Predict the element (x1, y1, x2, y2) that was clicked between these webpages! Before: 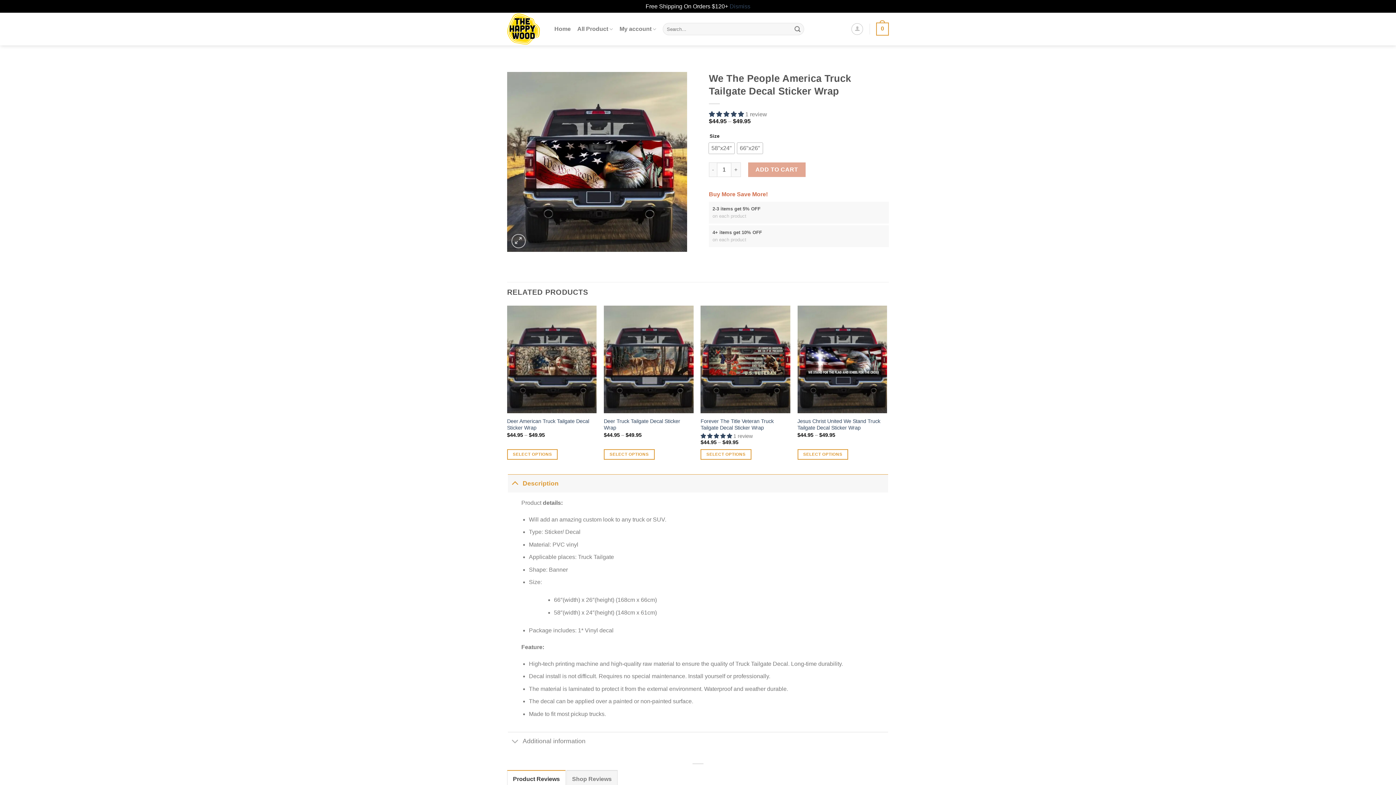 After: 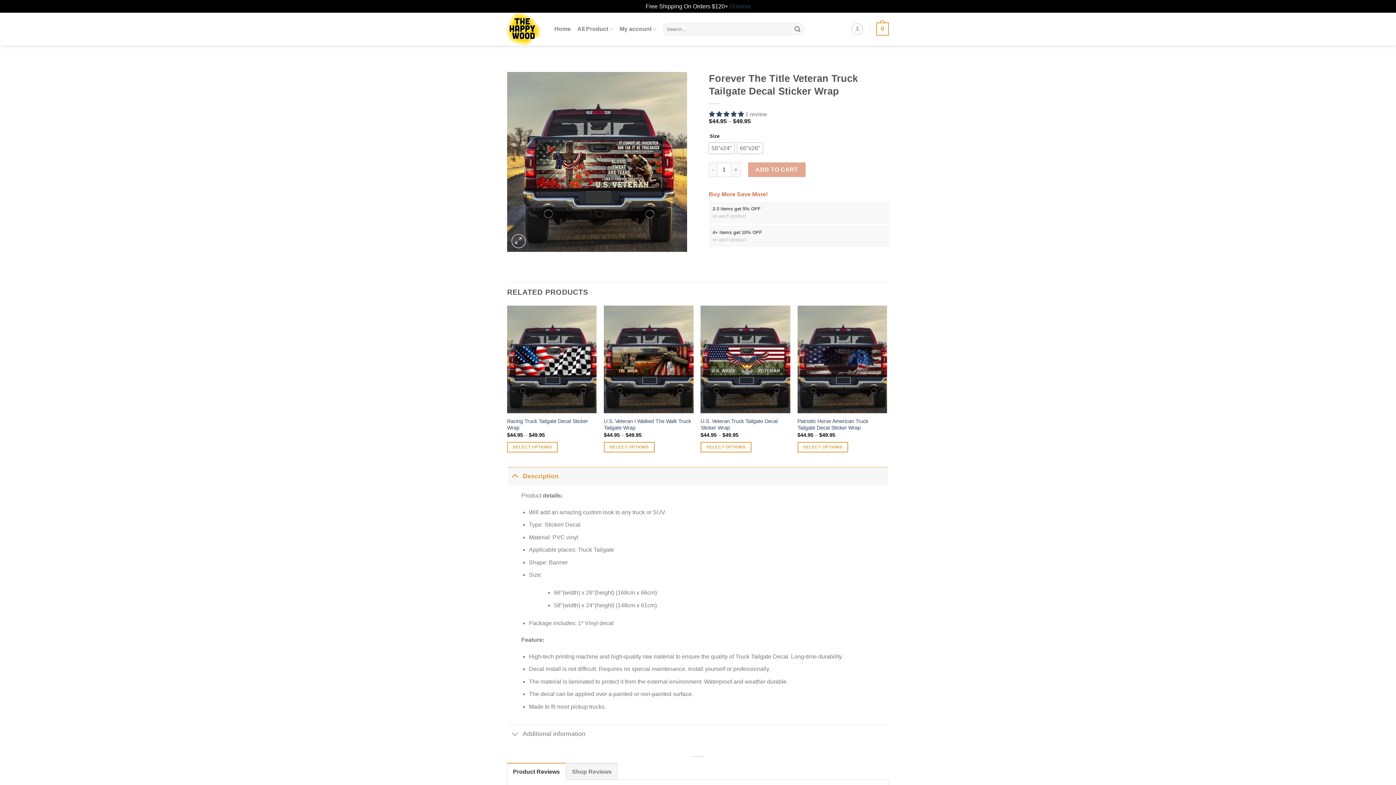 Action: label: Select options for “Forever The Title Veteran Truck Tailgate Decal Sticker Wrap” bbox: (700, 449, 751, 459)